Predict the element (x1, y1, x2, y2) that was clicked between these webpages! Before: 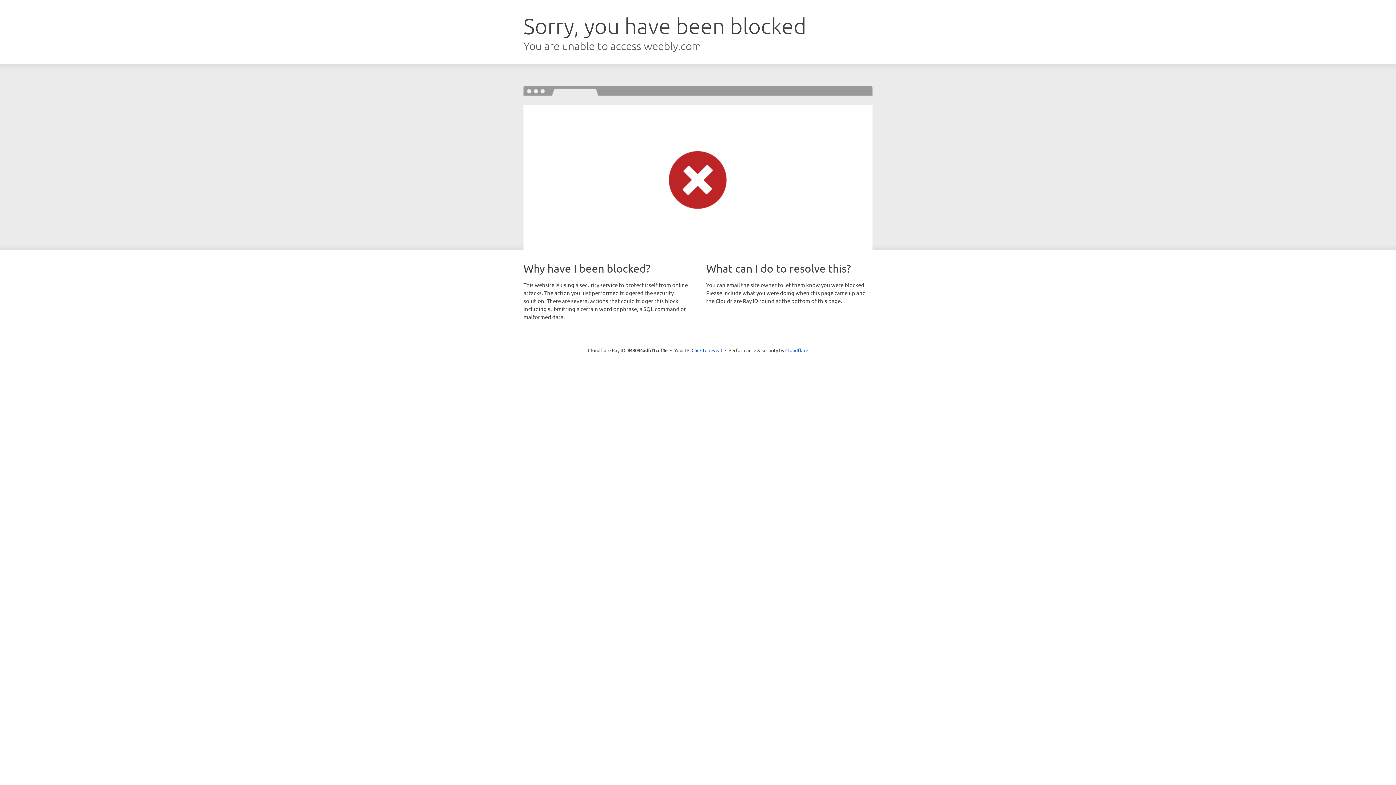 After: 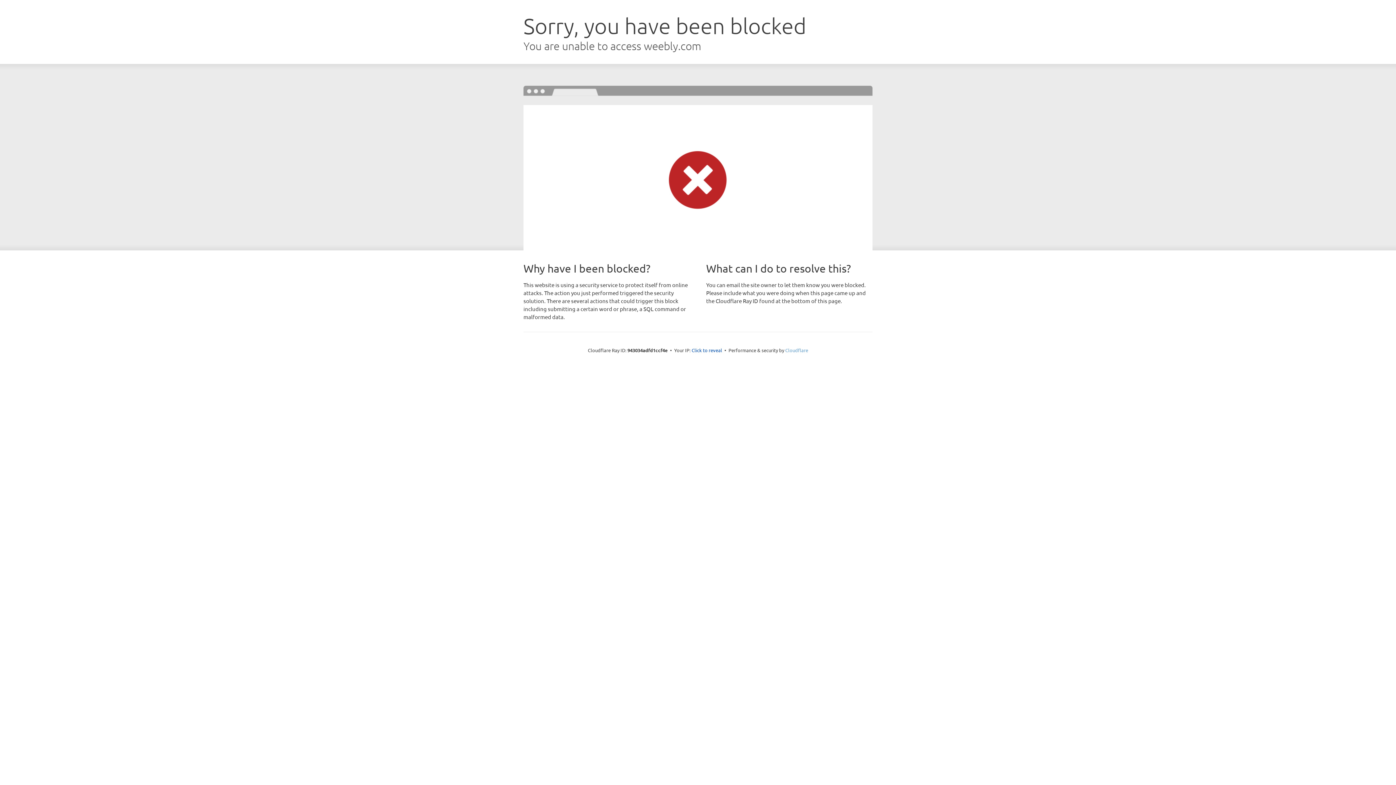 Action: label: Cloudflare bbox: (785, 347, 808, 353)